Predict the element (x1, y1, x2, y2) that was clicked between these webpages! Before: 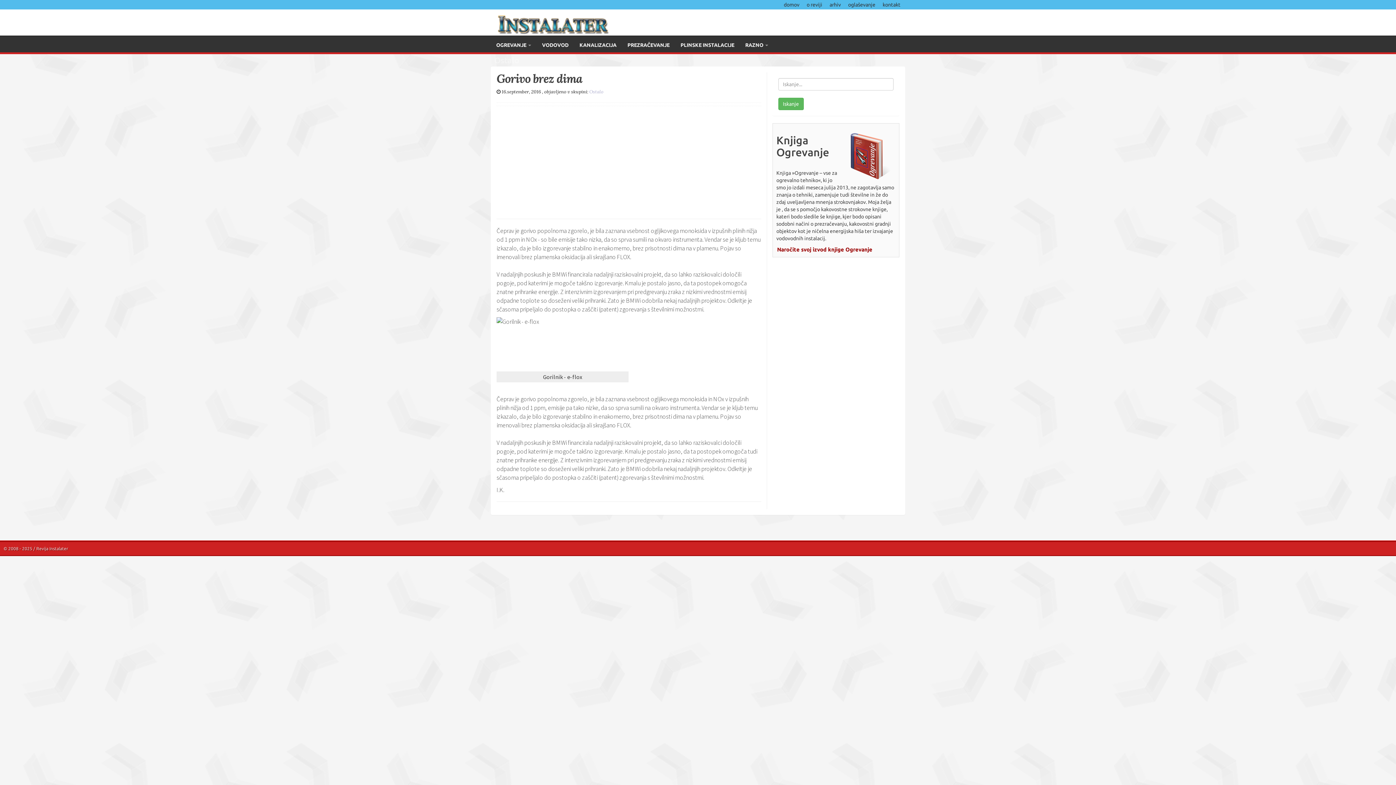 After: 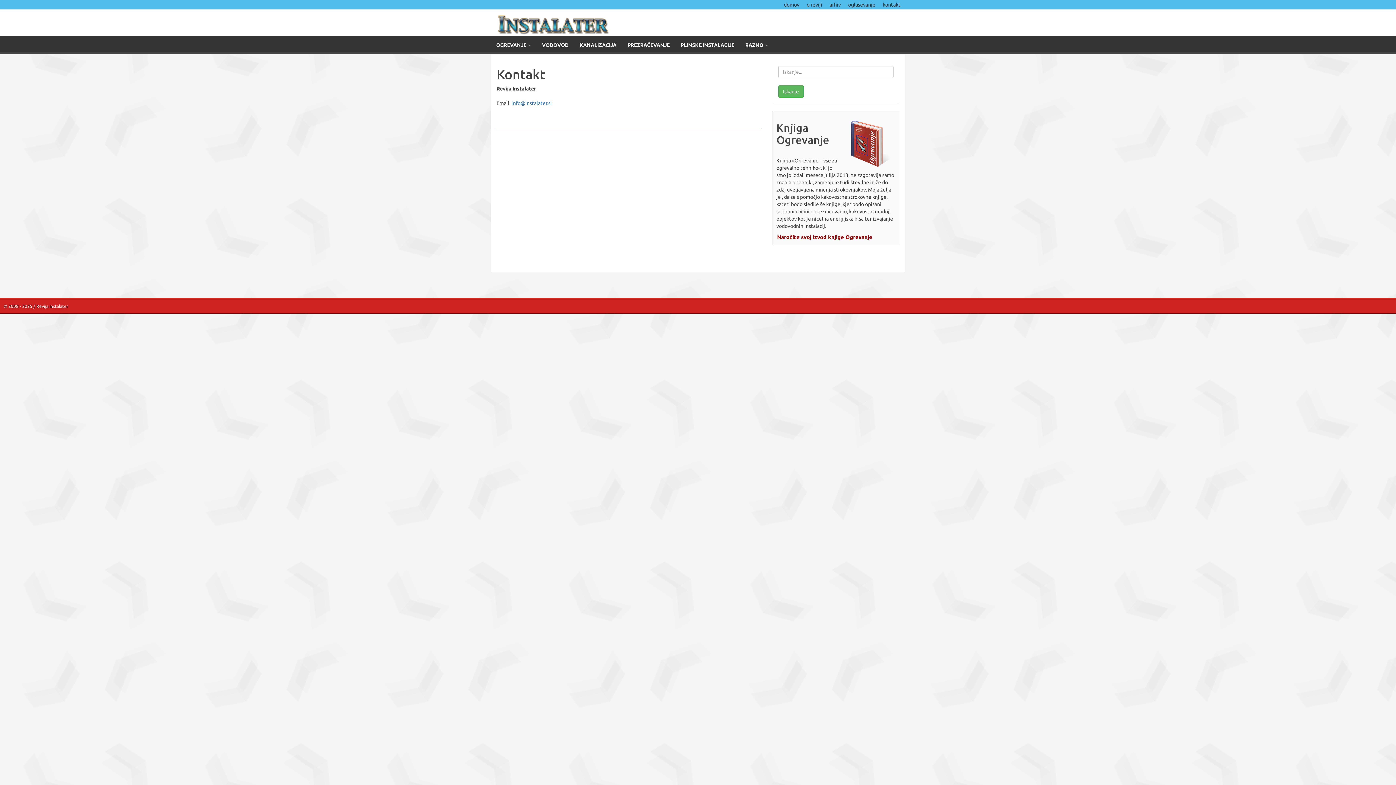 Action: label: kontakt bbox: (882, 1, 900, 7)